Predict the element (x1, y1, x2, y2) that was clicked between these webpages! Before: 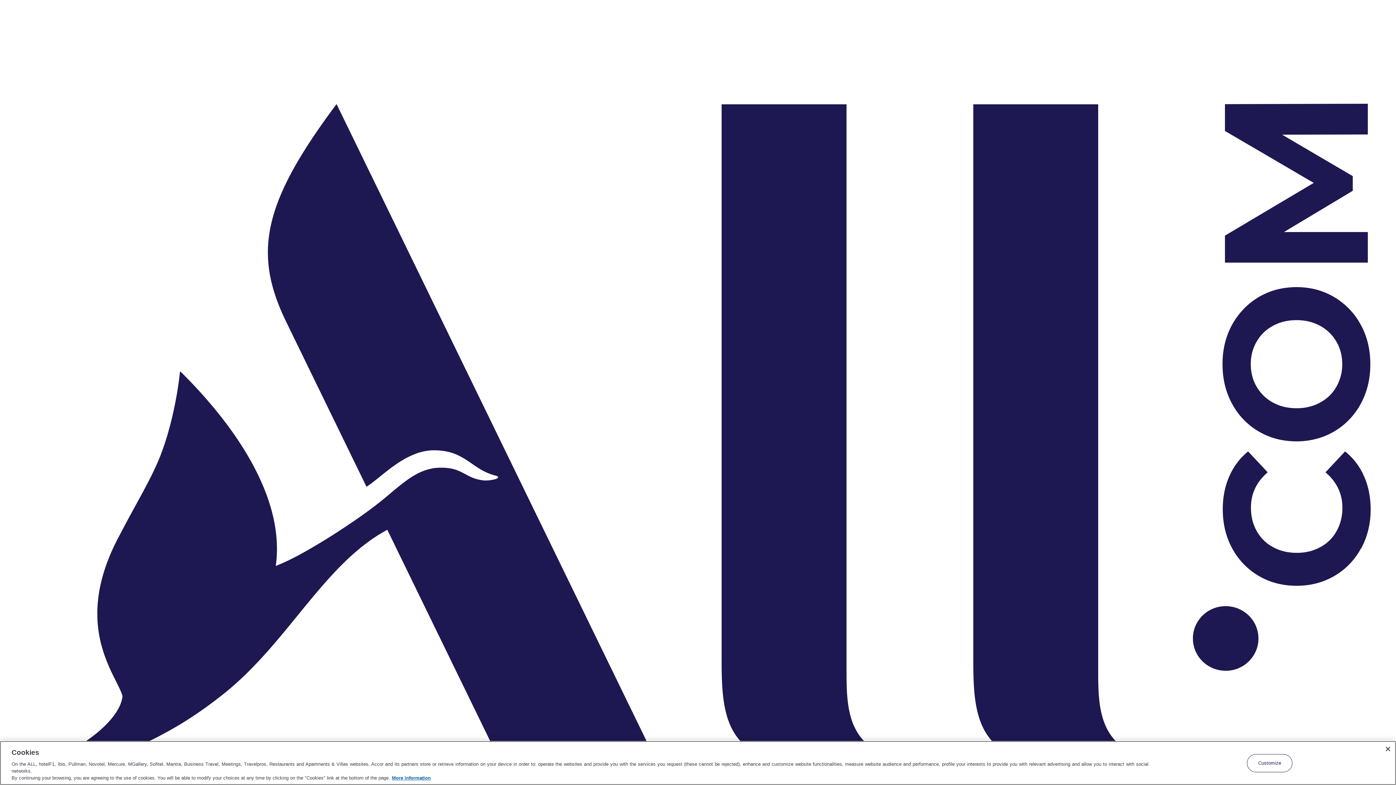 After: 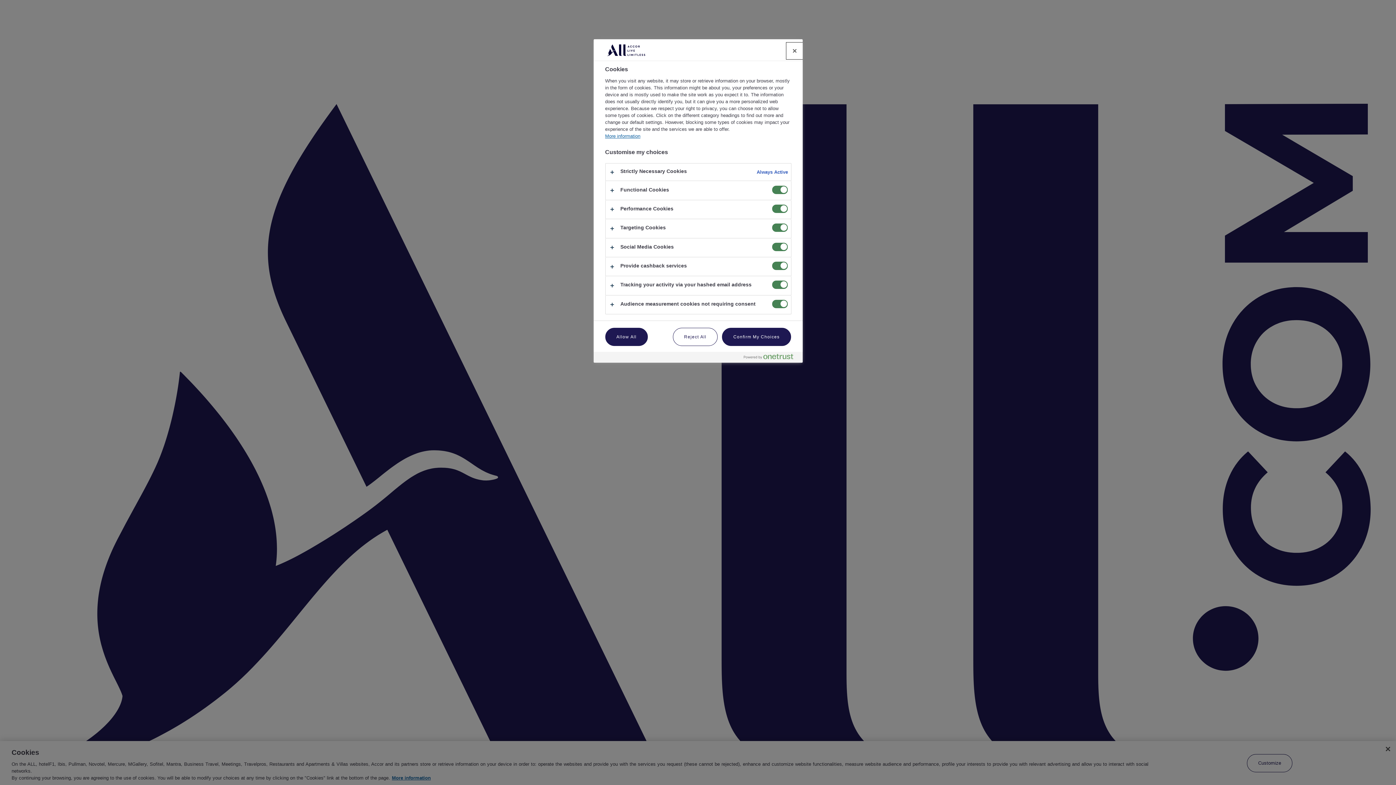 Action: bbox: (1247, 754, 1292, 772) label: Customize